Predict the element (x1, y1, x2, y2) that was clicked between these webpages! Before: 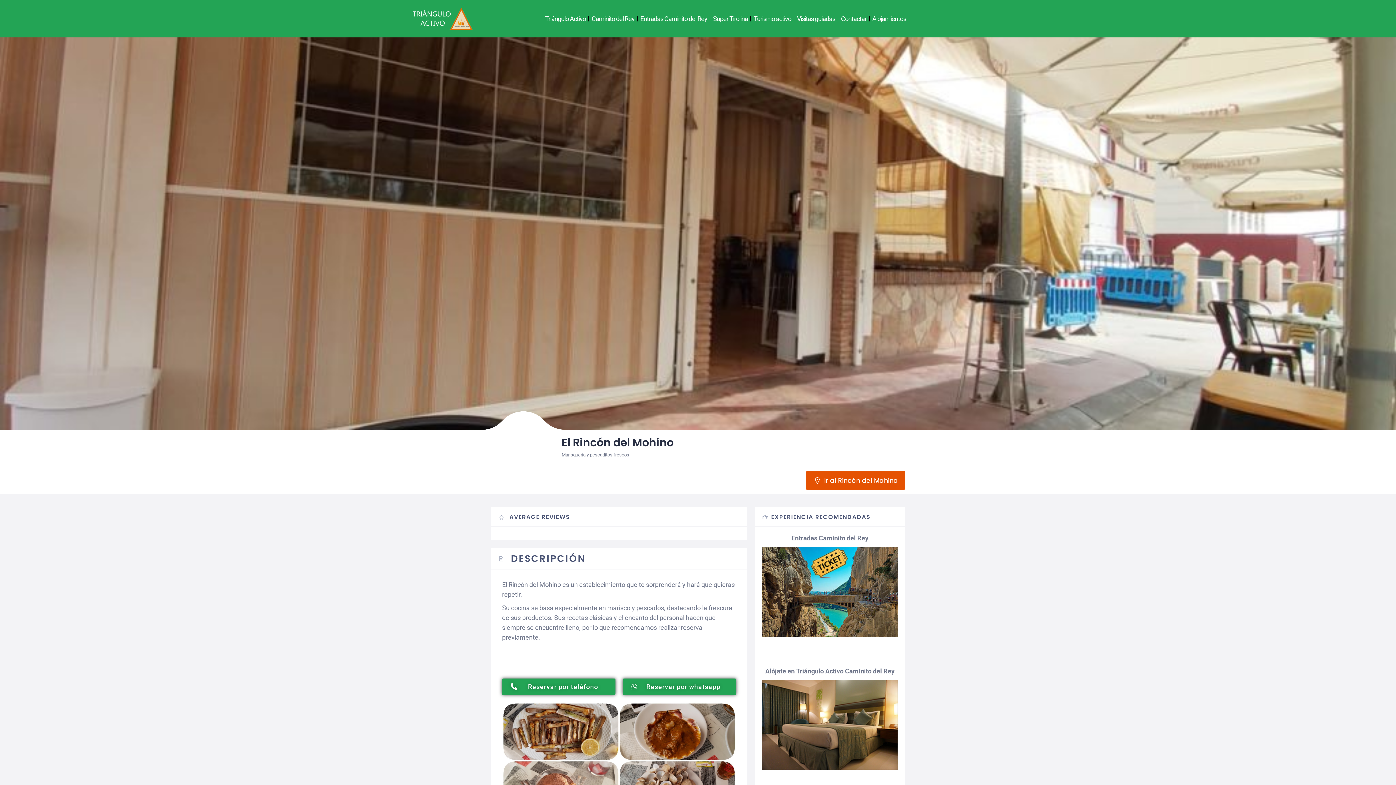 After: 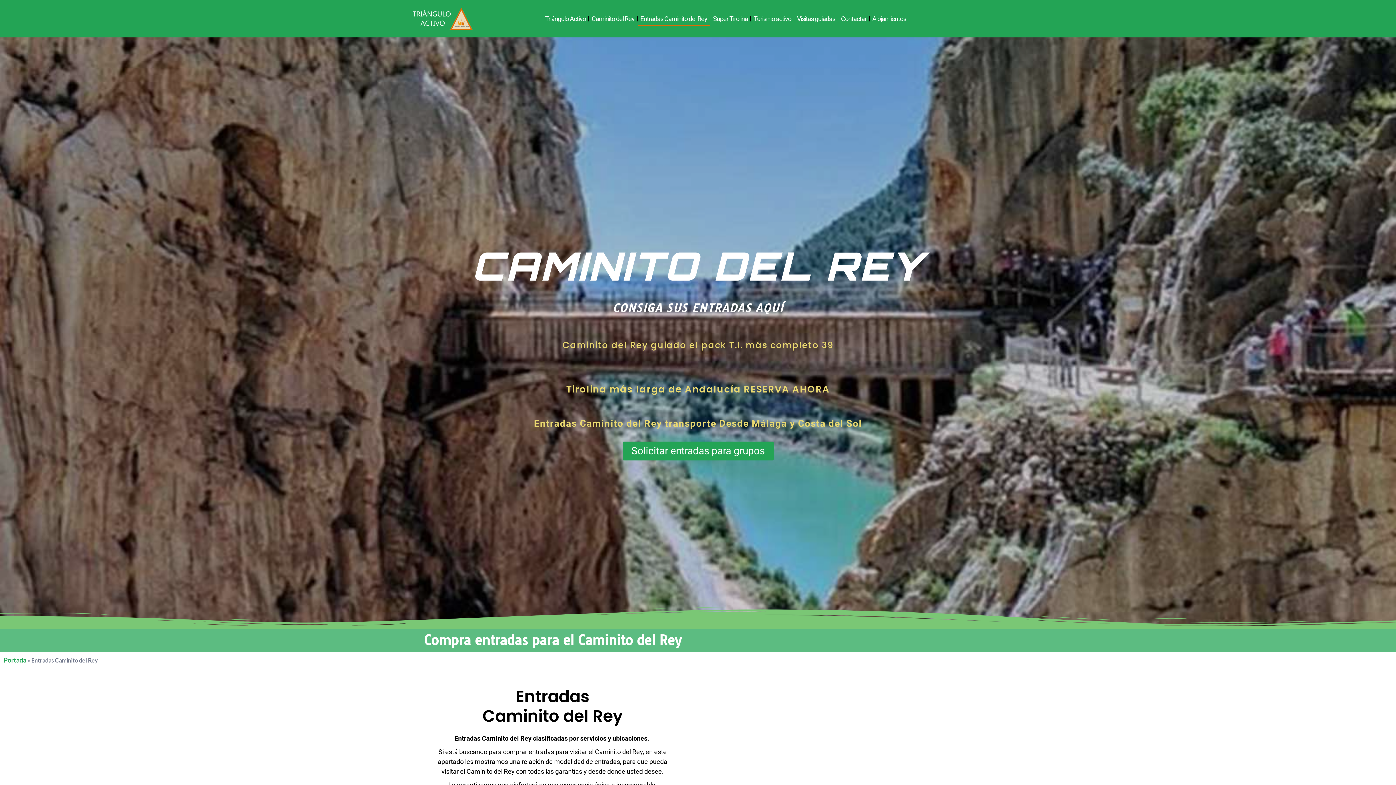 Action: bbox: (637, 11, 709, 25) label: Entradas Caminito del Rey